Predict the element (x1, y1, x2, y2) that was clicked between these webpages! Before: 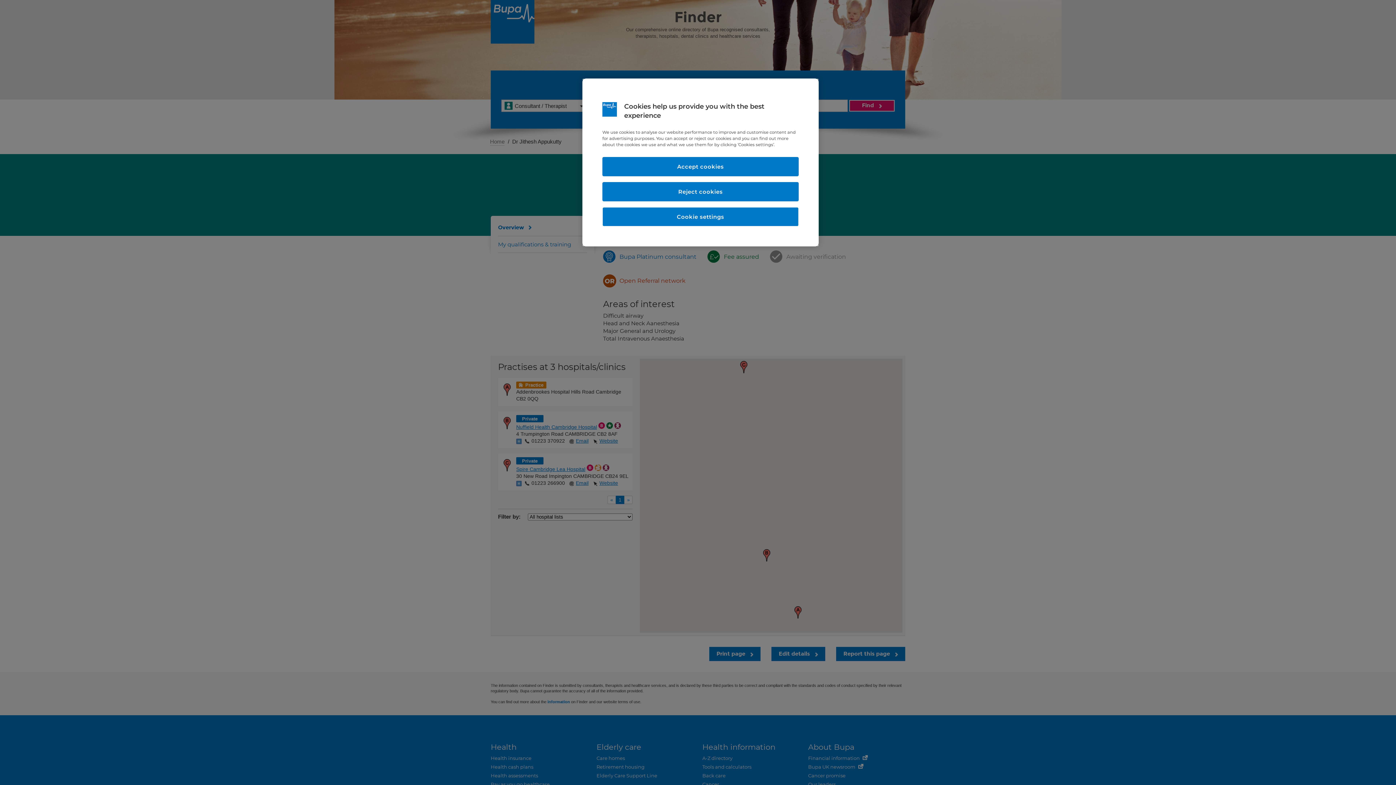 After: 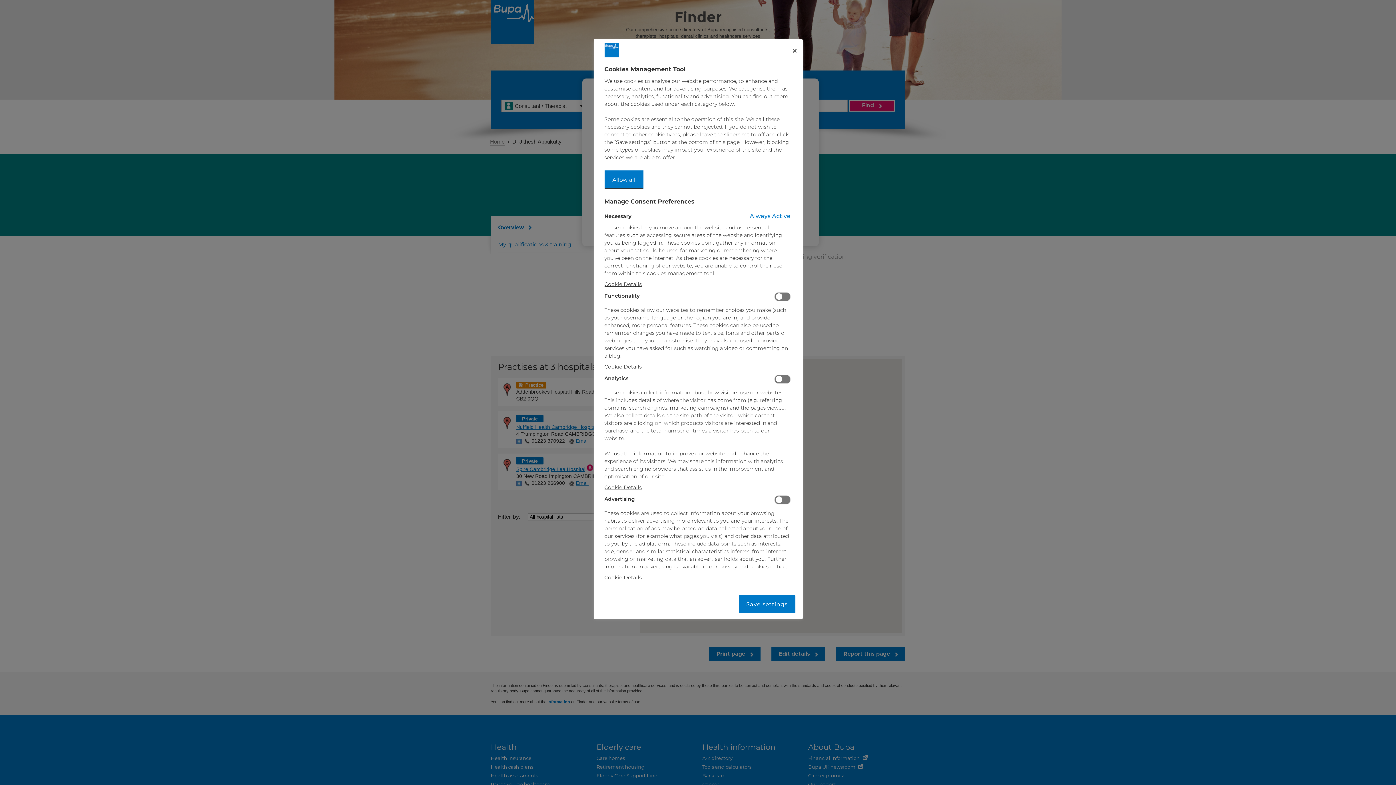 Action: bbox: (602, 207, 798, 226) label: Cookie settings